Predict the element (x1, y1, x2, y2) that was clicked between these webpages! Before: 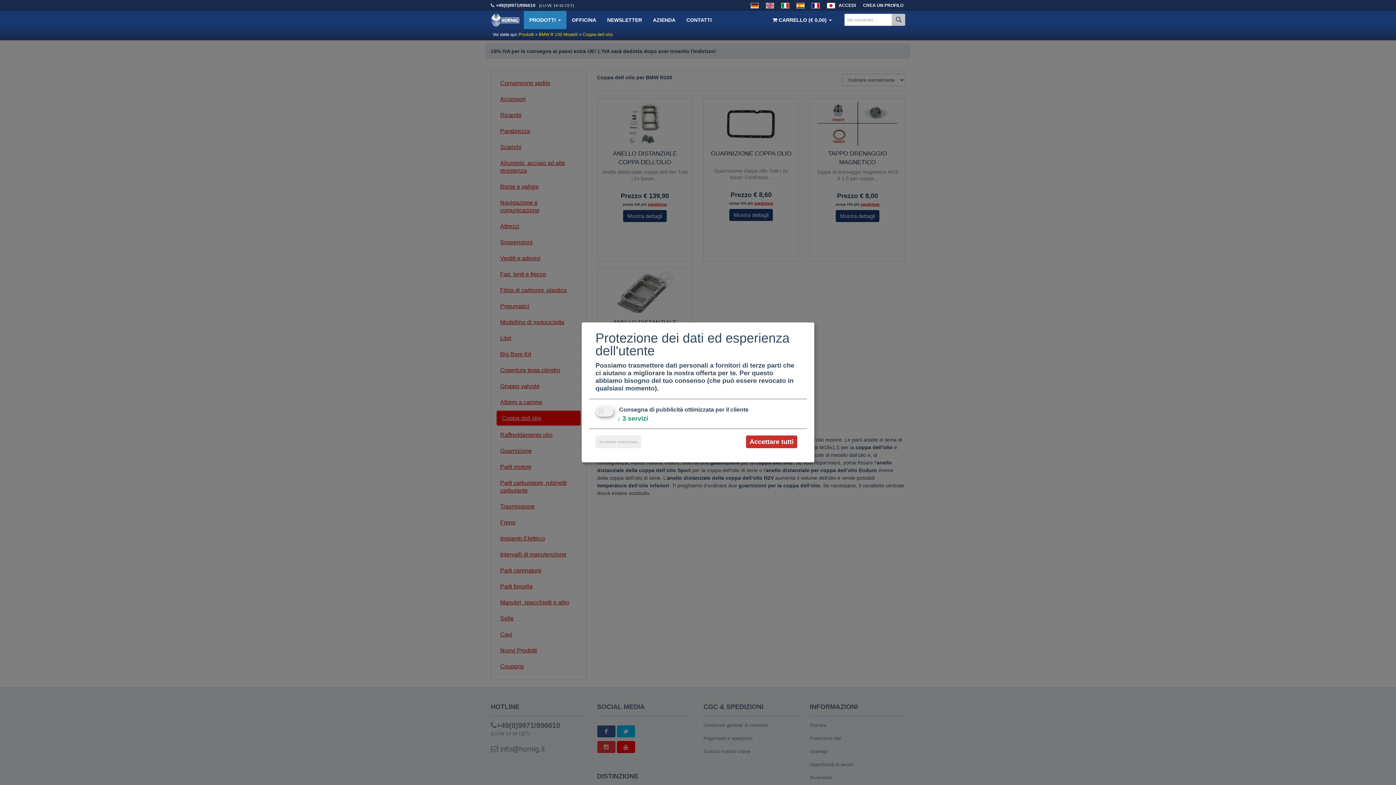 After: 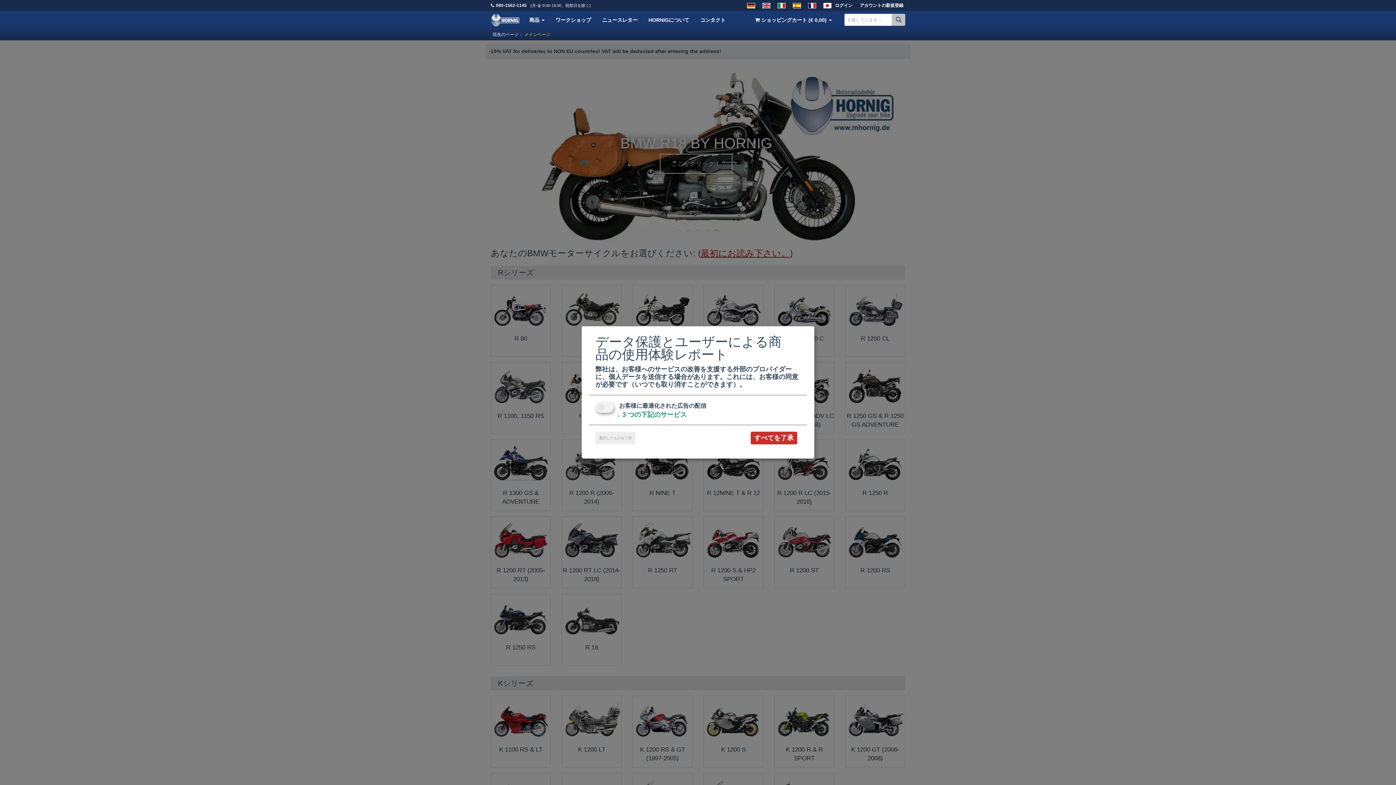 Action: bbox: (823, 0, 838, 10)